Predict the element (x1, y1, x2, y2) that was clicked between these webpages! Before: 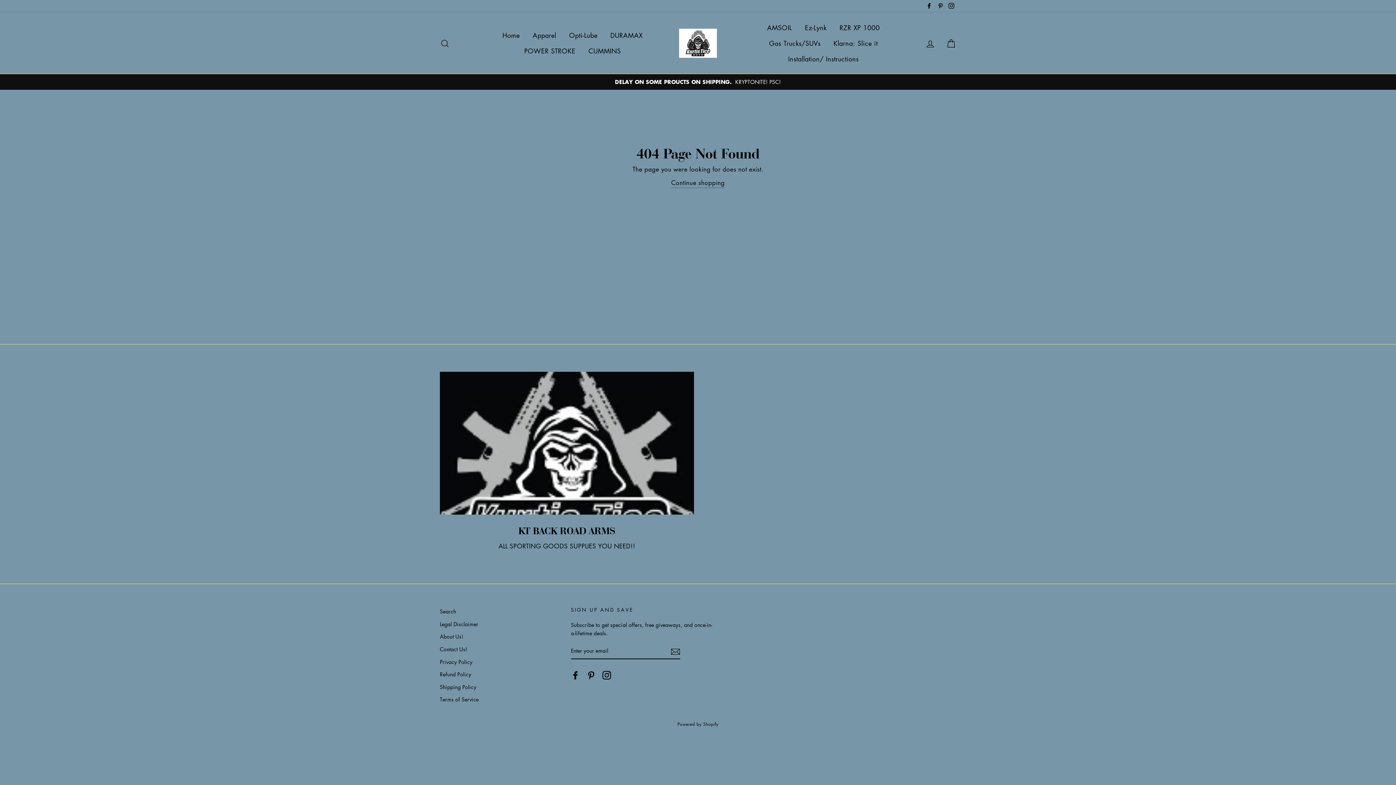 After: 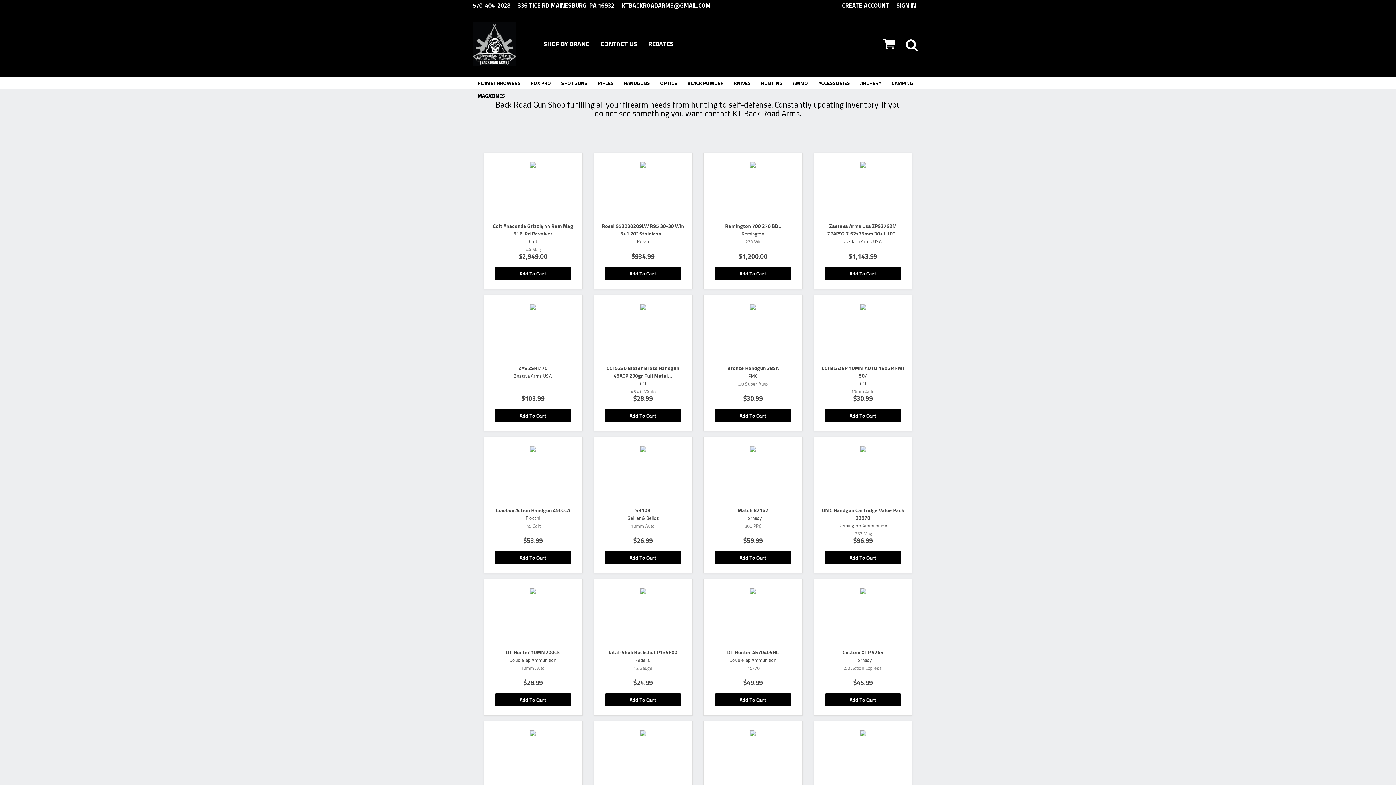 Action: bbox: (440, 372, 694, 514)